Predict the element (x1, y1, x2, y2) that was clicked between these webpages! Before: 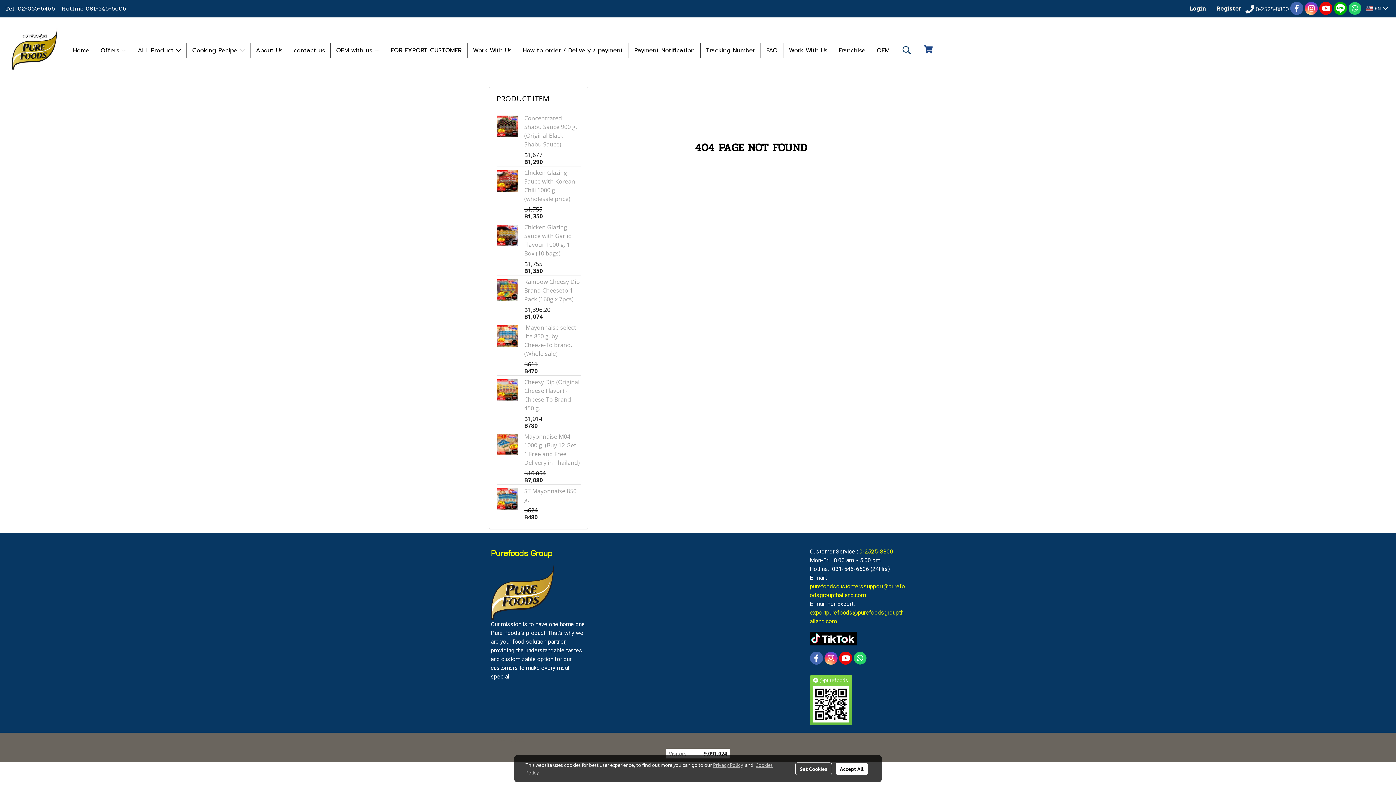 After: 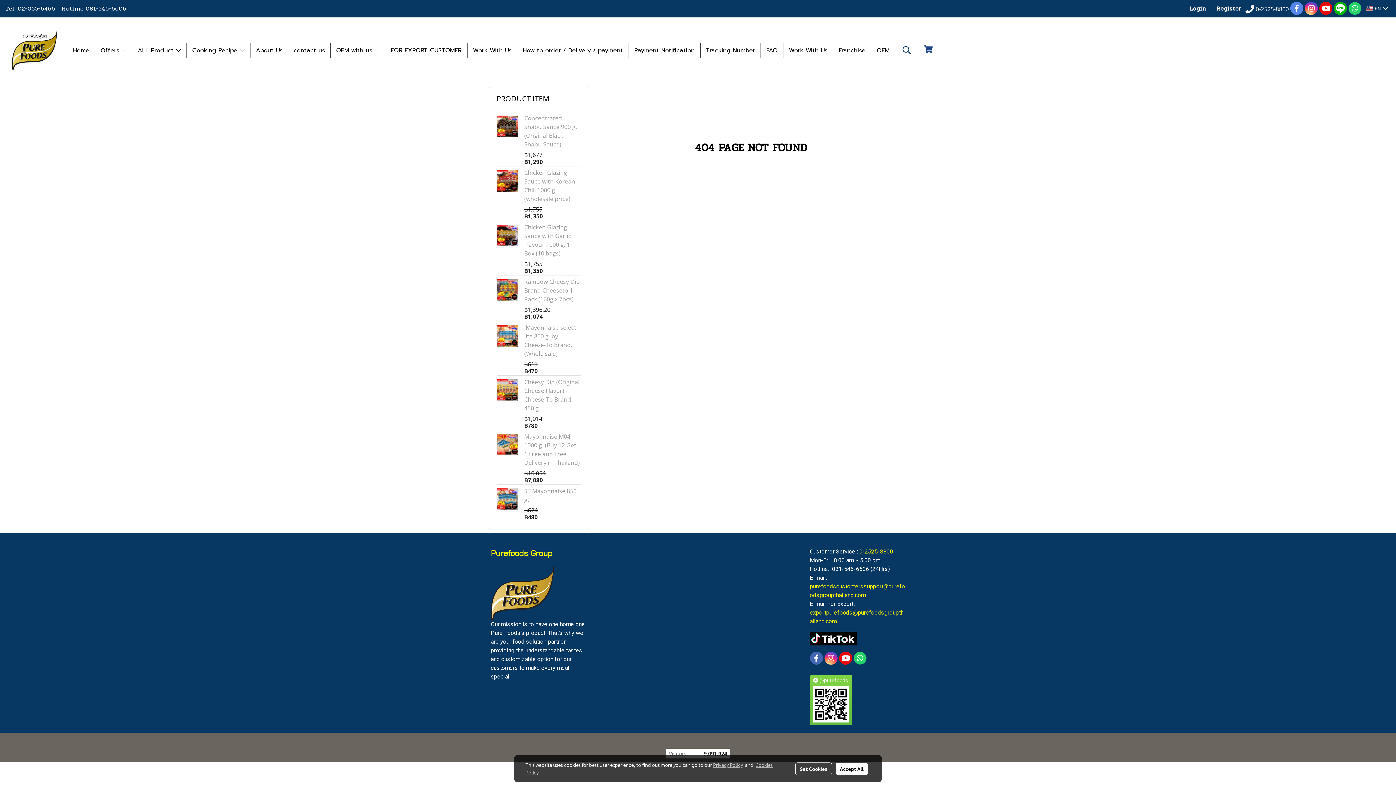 Action: bbox: (1290, 1, 1303, 14)